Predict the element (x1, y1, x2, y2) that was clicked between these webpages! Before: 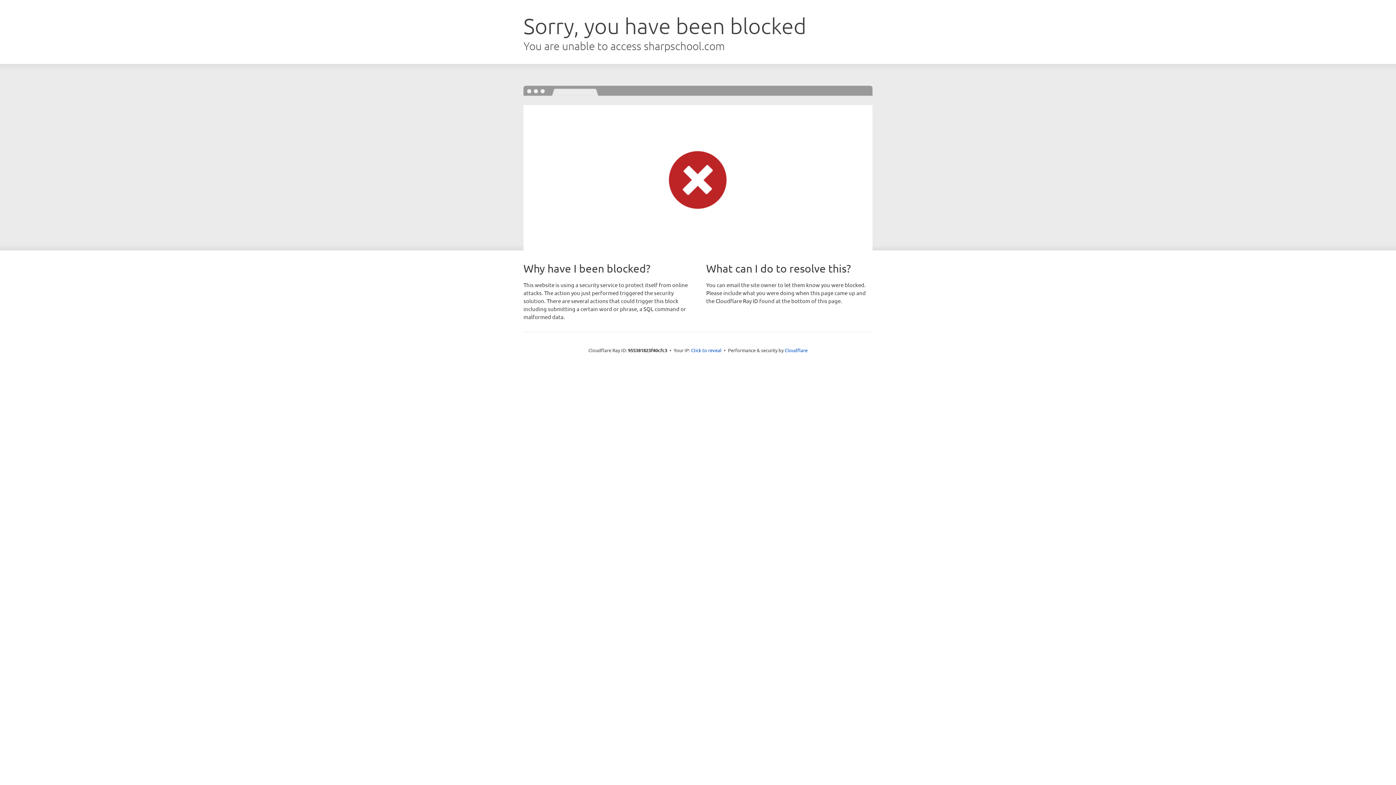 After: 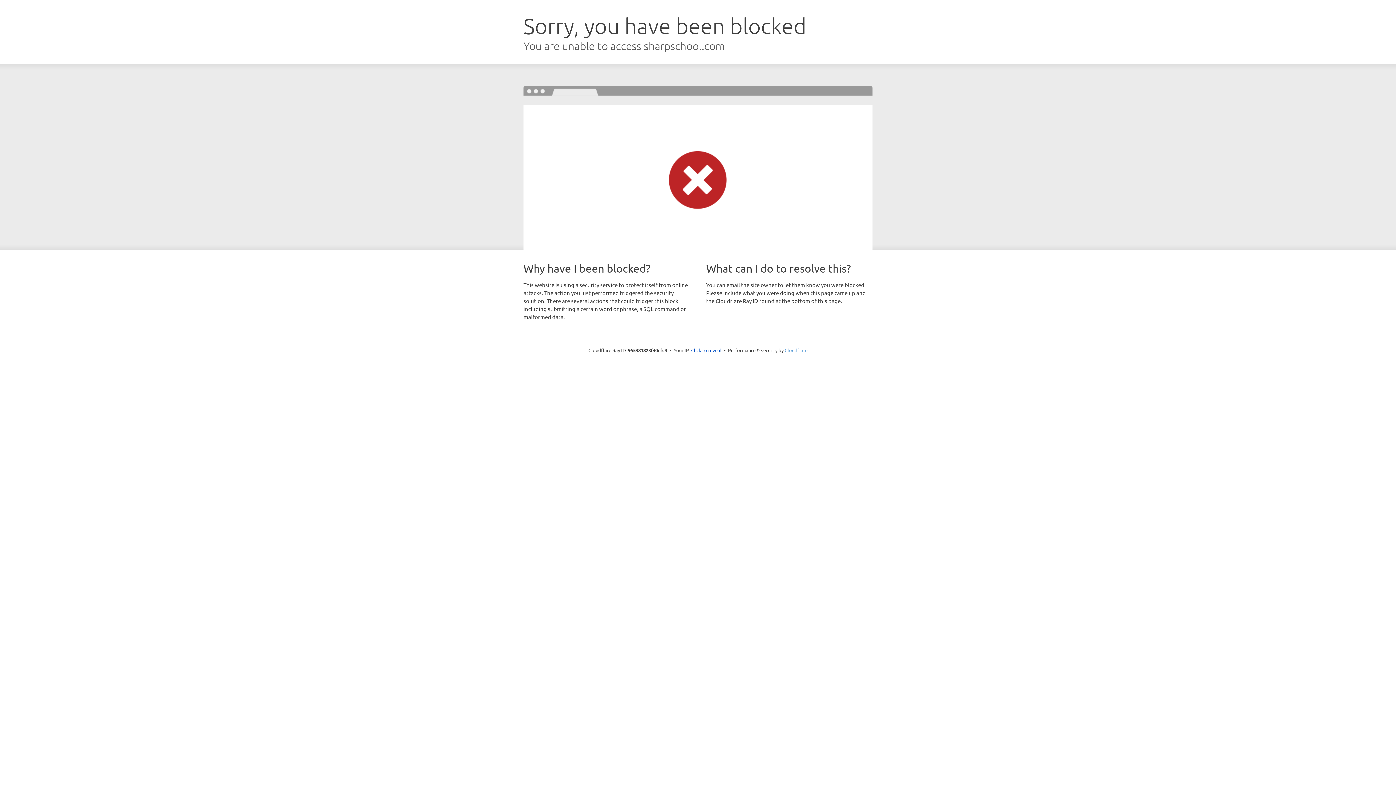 Action: label: Cloudflare bbox: (784, 347, 807, 353)